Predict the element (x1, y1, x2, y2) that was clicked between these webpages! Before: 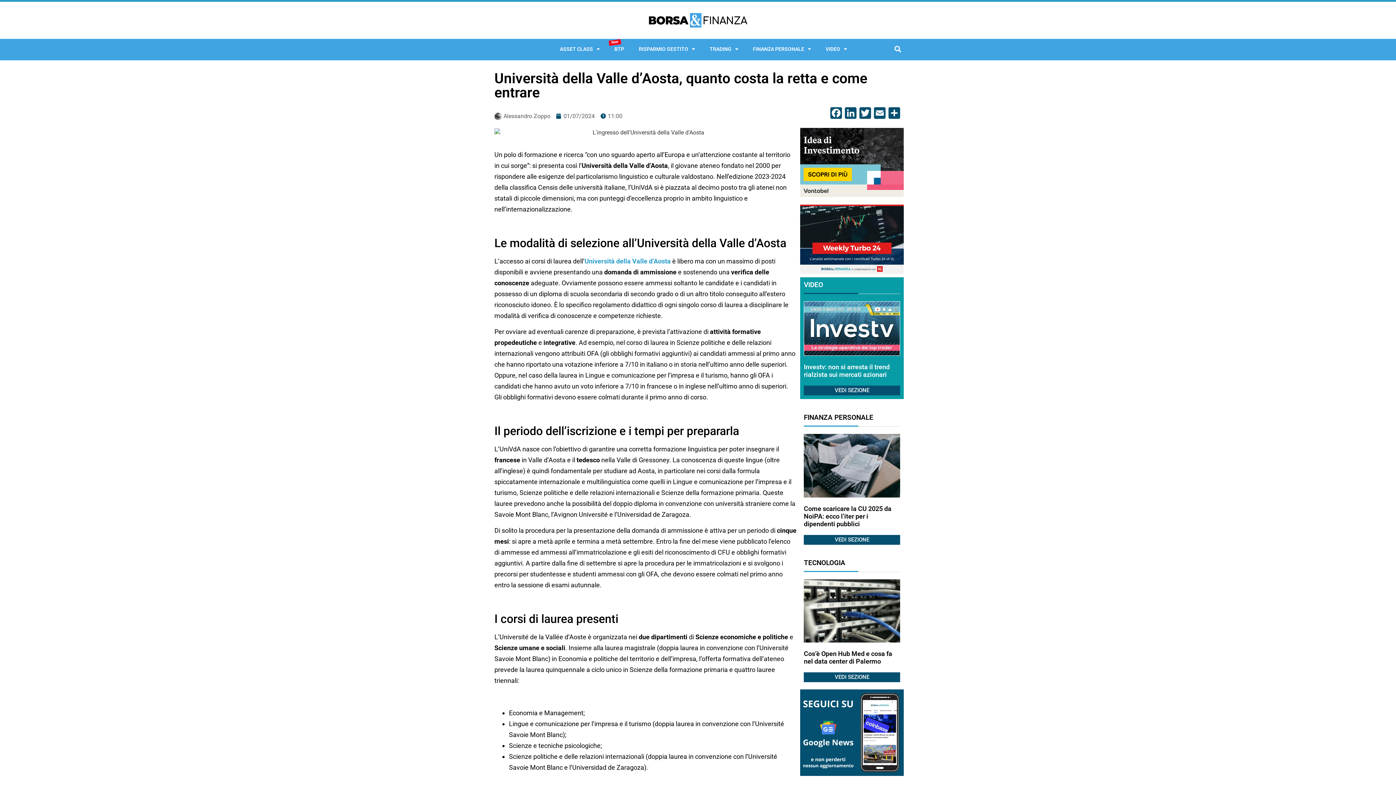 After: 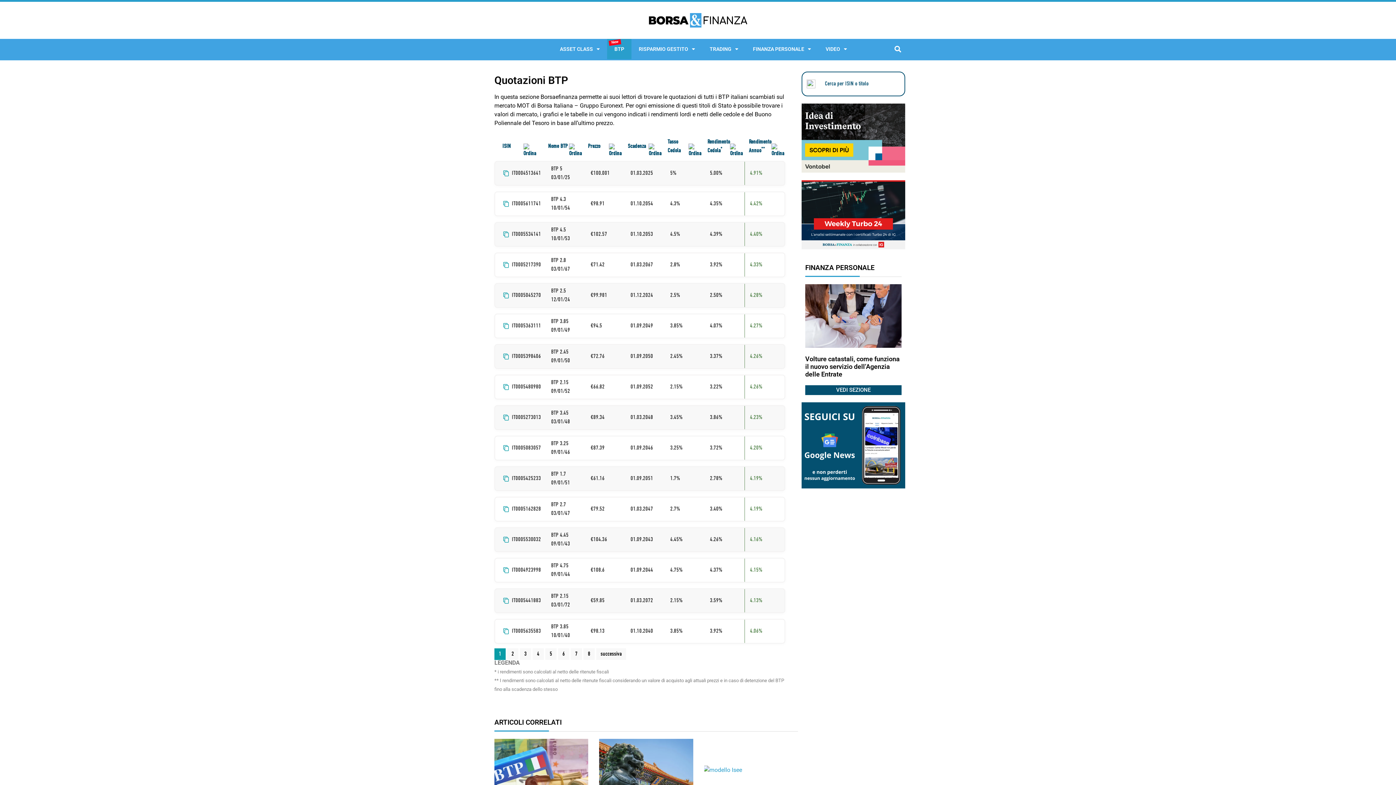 Action: bbox: (607, 38, 631, 59) label: BTP